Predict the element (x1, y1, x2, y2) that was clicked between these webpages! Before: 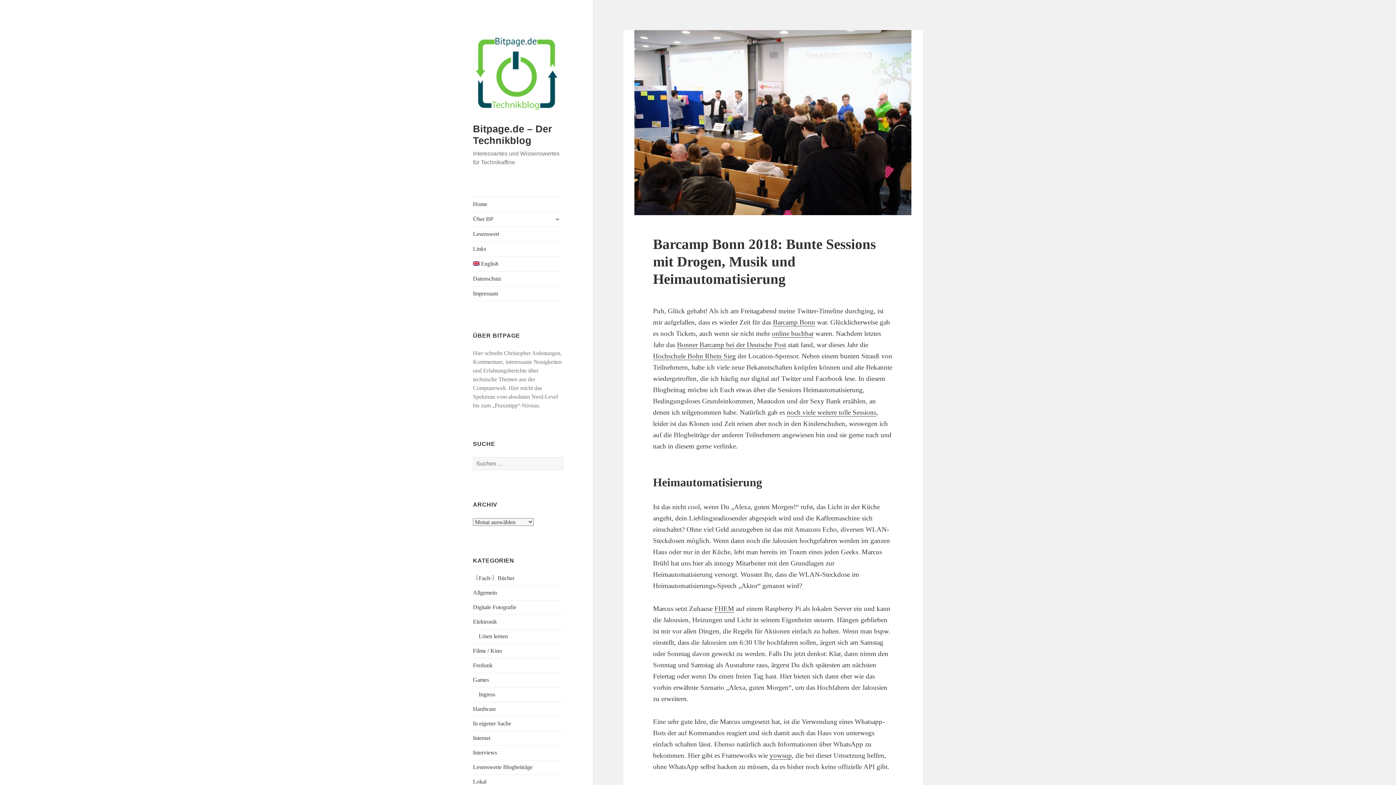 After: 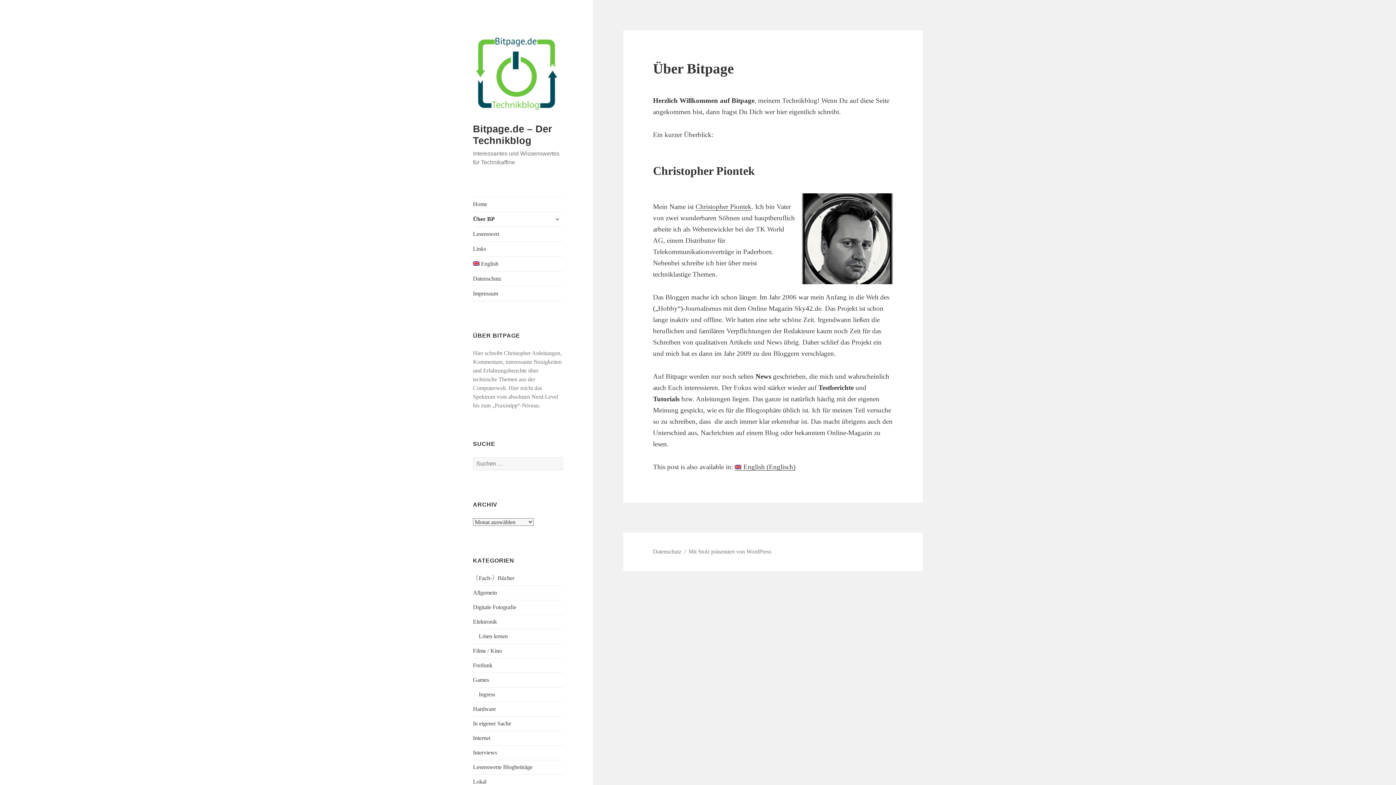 Action: label: Über BP bbox: (473, 212, 563, 226)